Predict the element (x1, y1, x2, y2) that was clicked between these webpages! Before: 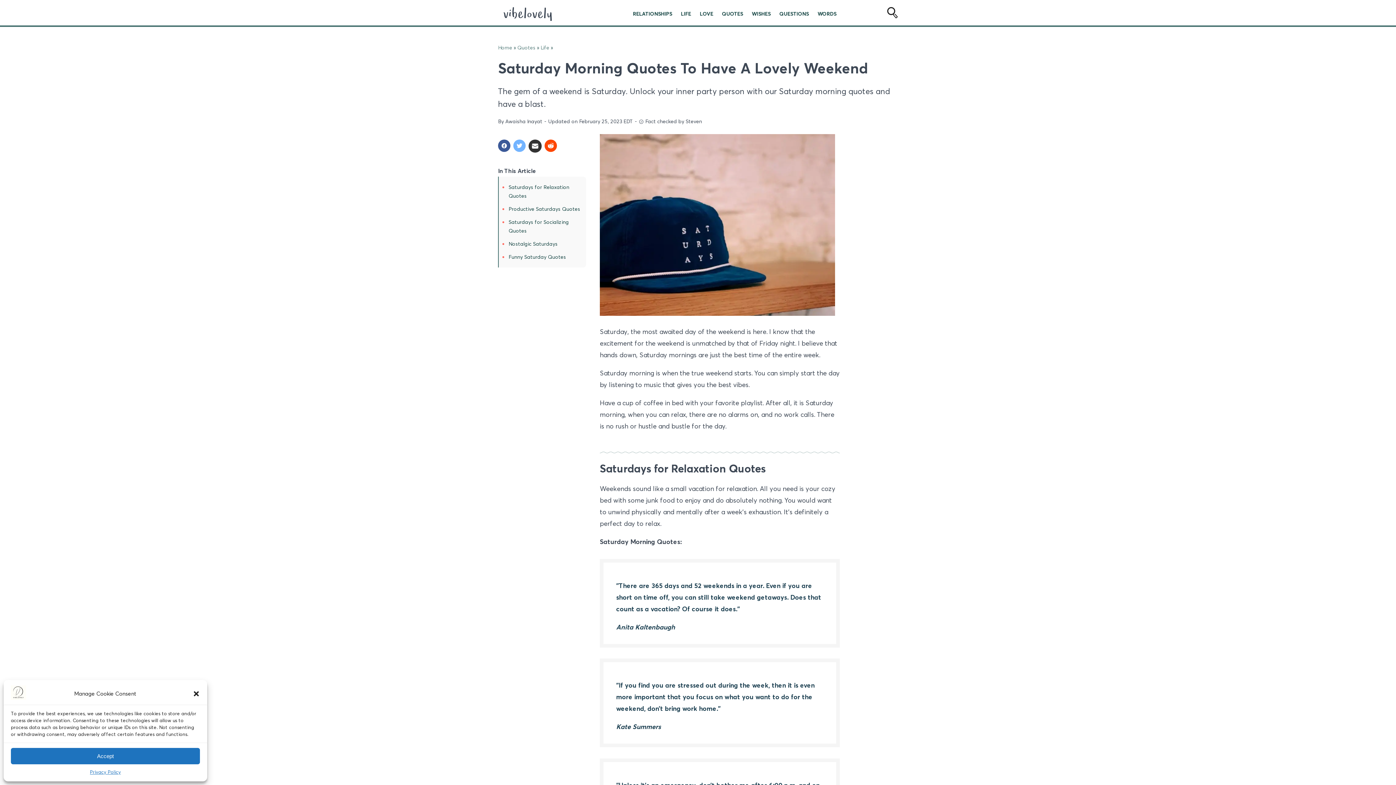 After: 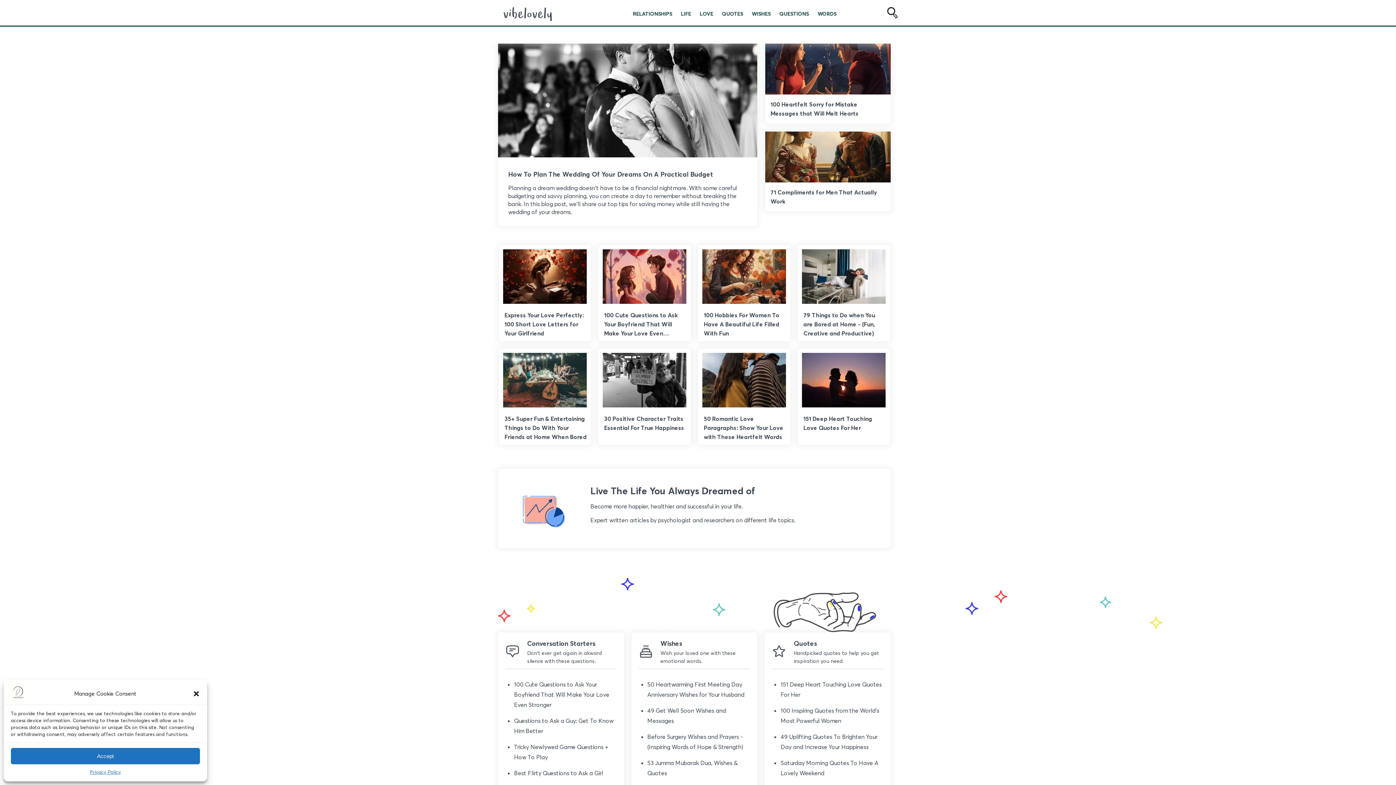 Action: label: Home bbox: (498, 44, 512, 50)